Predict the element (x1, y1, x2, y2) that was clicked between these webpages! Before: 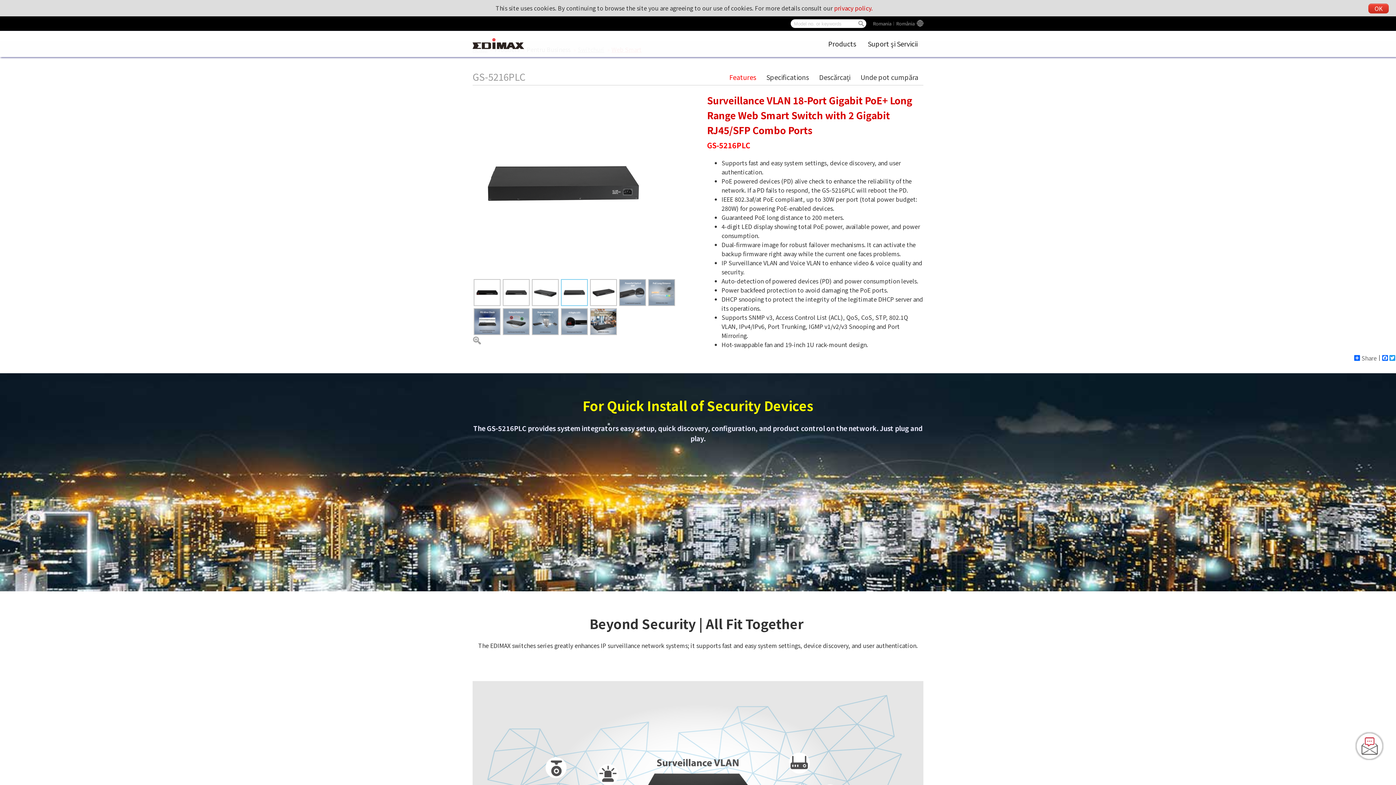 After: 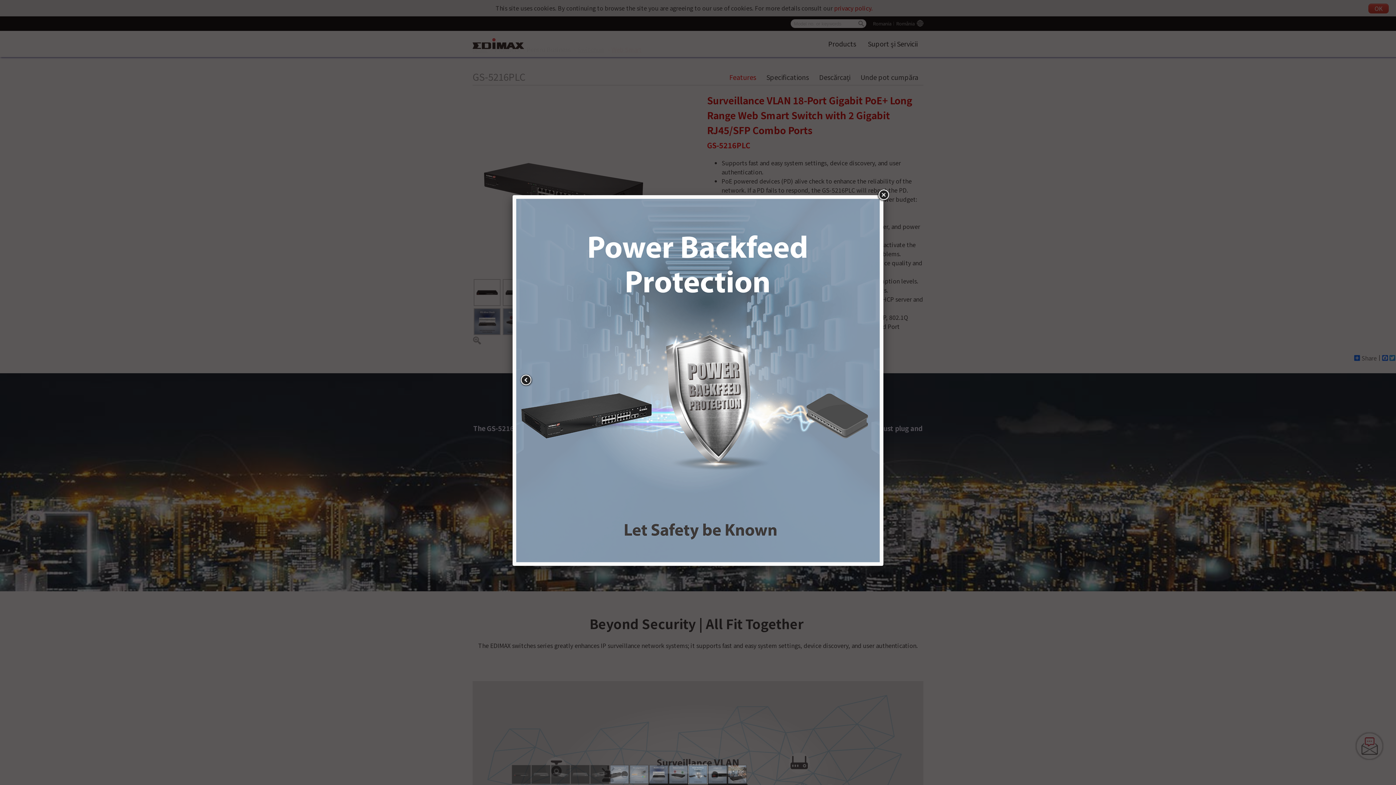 Action: bbox: (532, 308, 558, 335)